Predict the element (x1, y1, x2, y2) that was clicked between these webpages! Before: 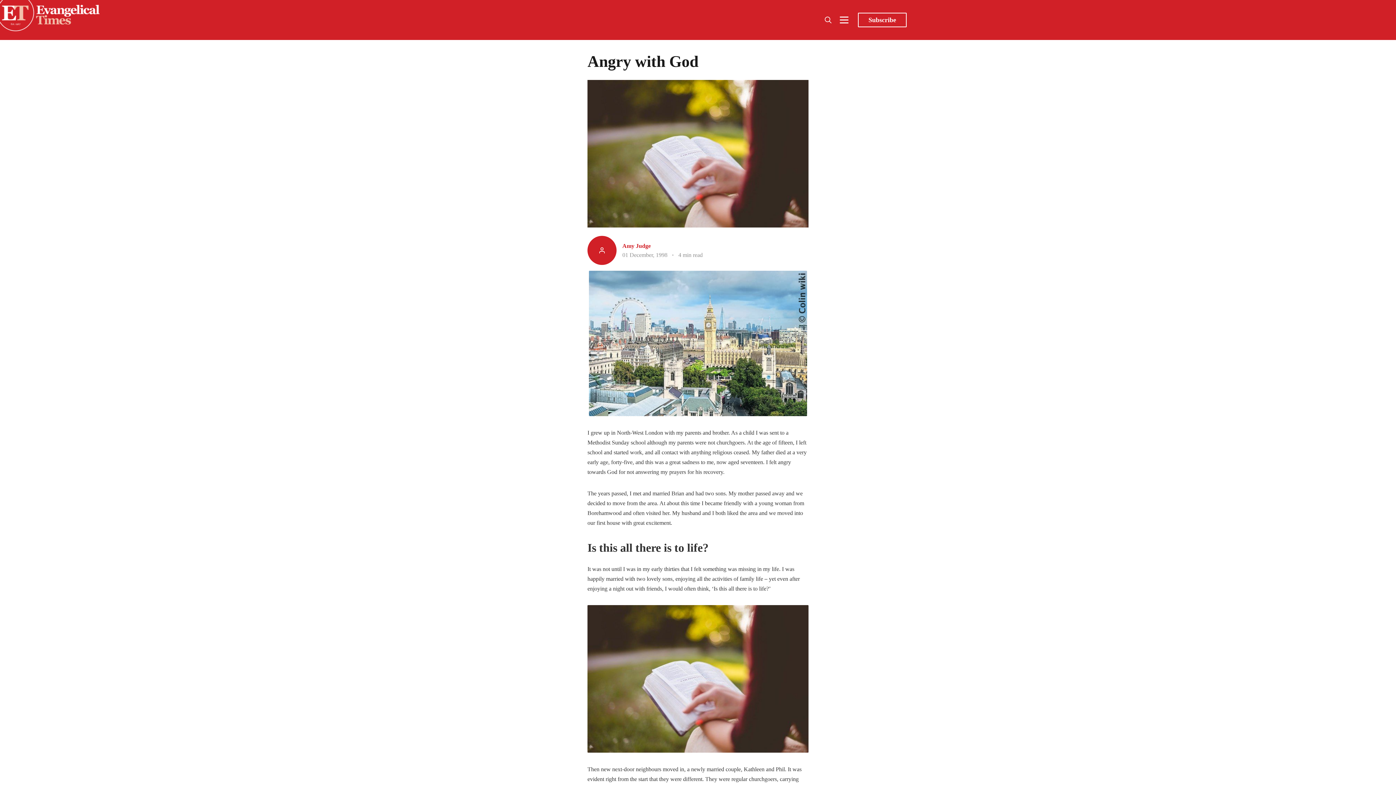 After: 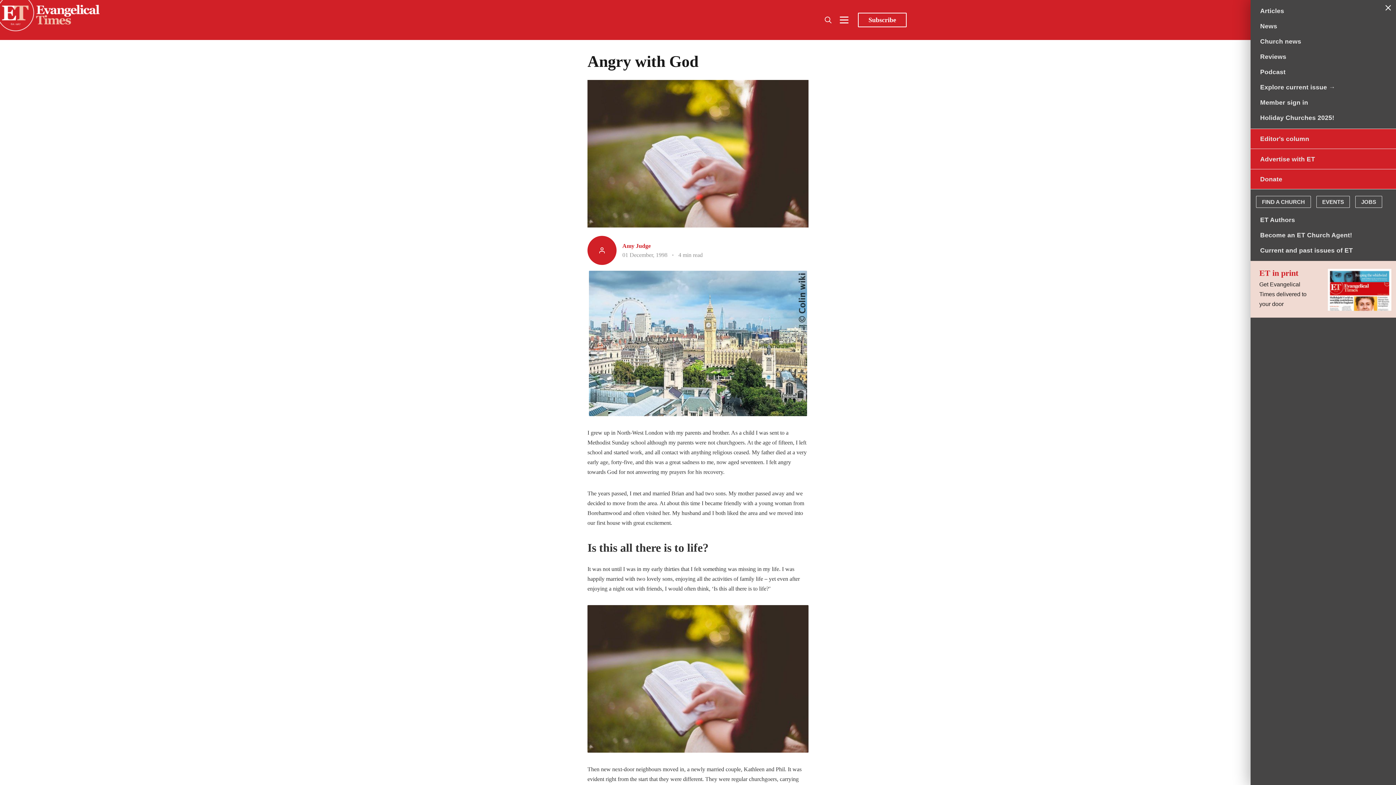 Action: label: Open Menu bbox: (837, 12, 851, 27)